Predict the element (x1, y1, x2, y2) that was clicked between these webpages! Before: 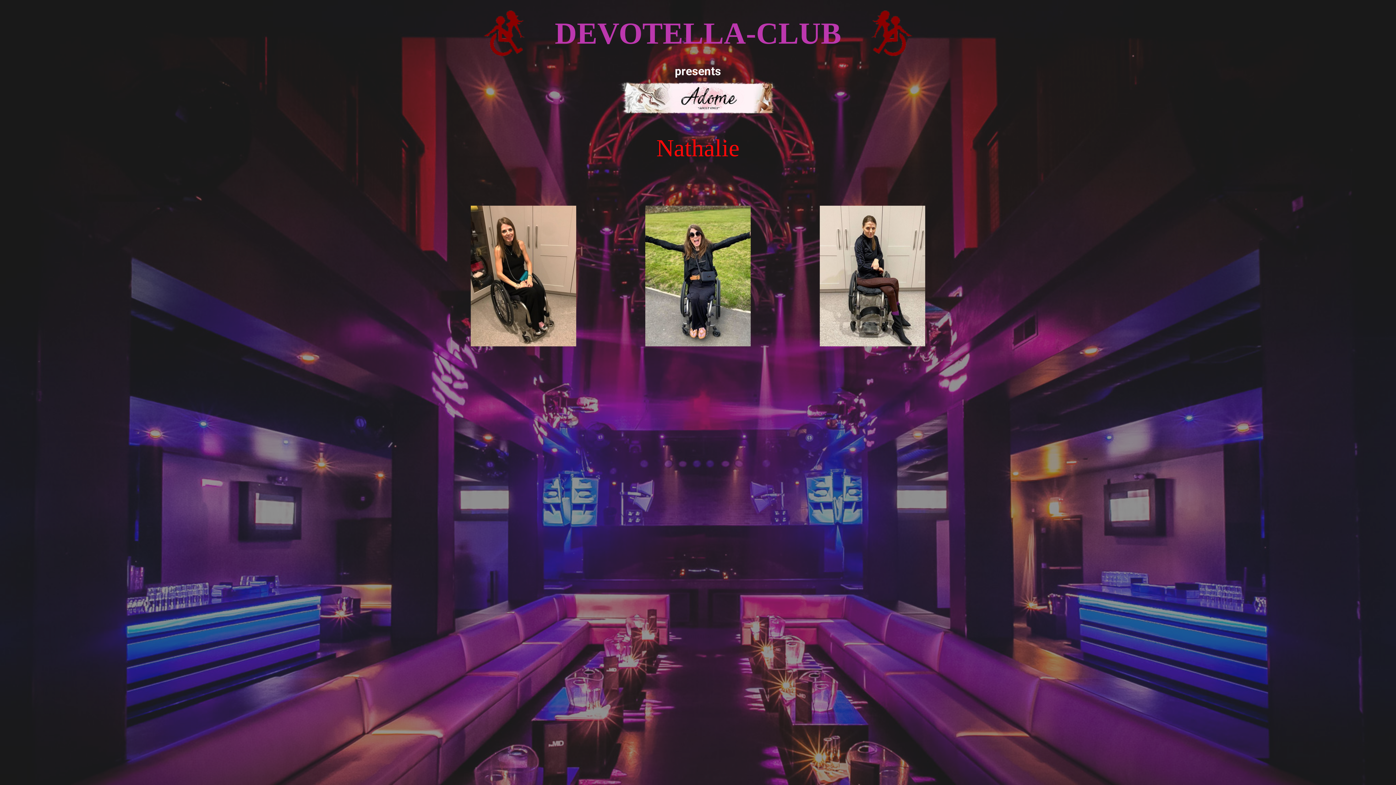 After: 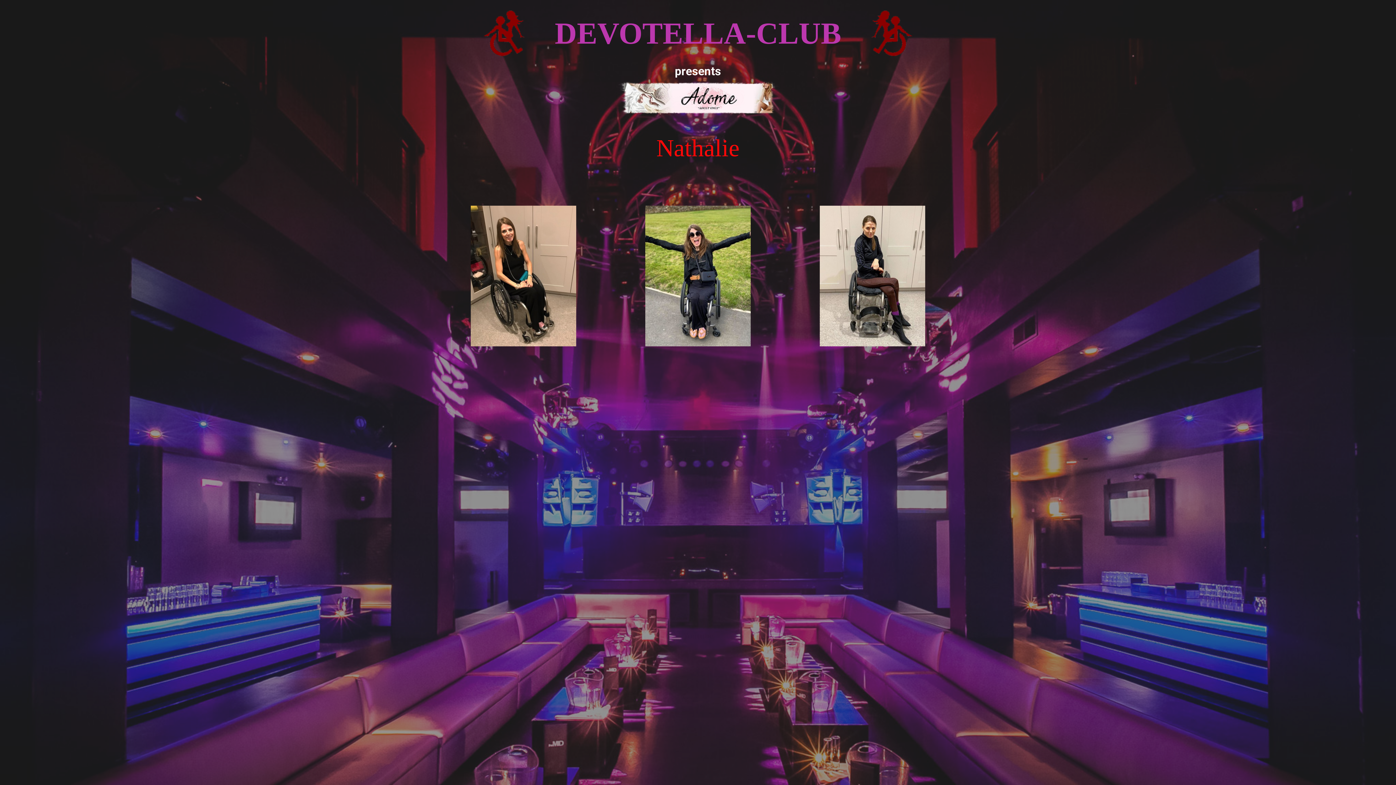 Action: bbox: (483, 47, 524, 58)